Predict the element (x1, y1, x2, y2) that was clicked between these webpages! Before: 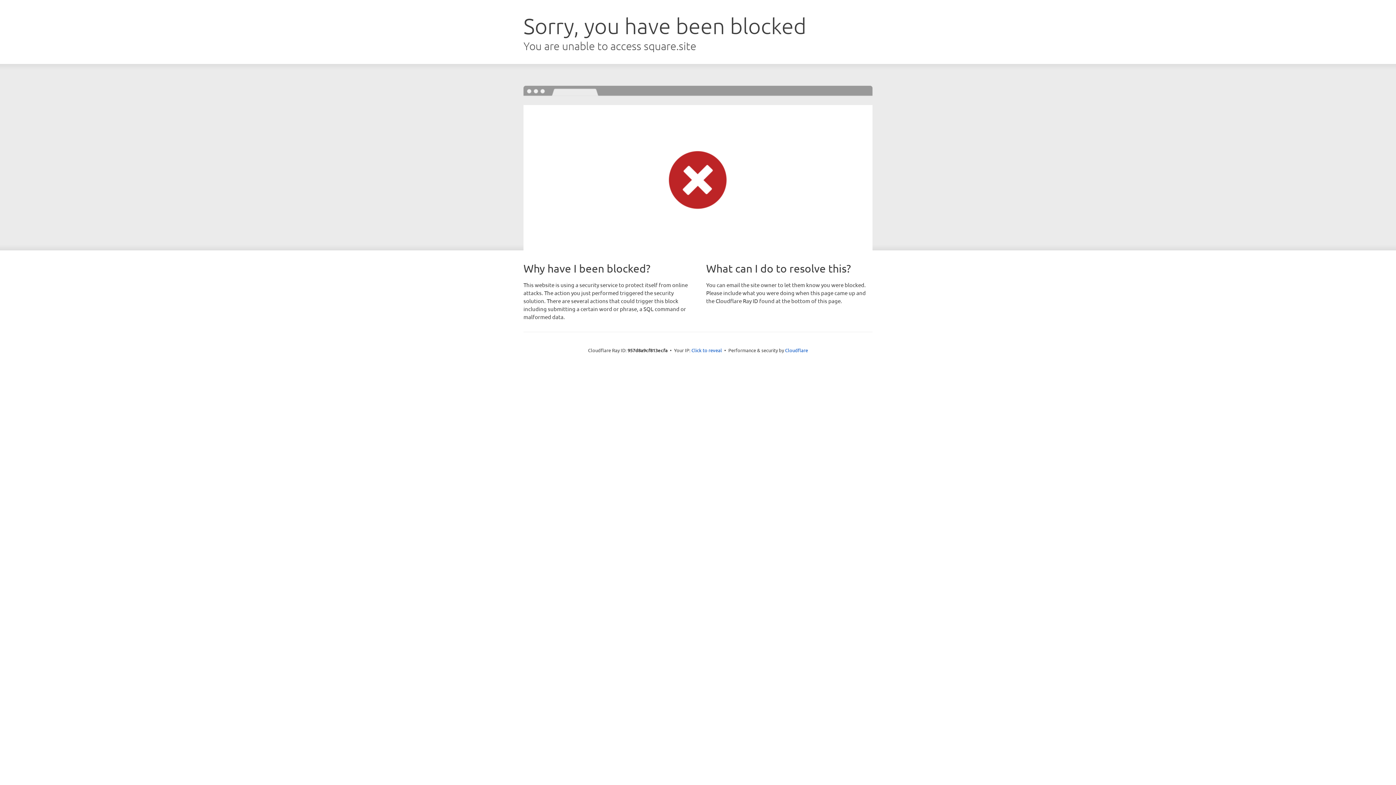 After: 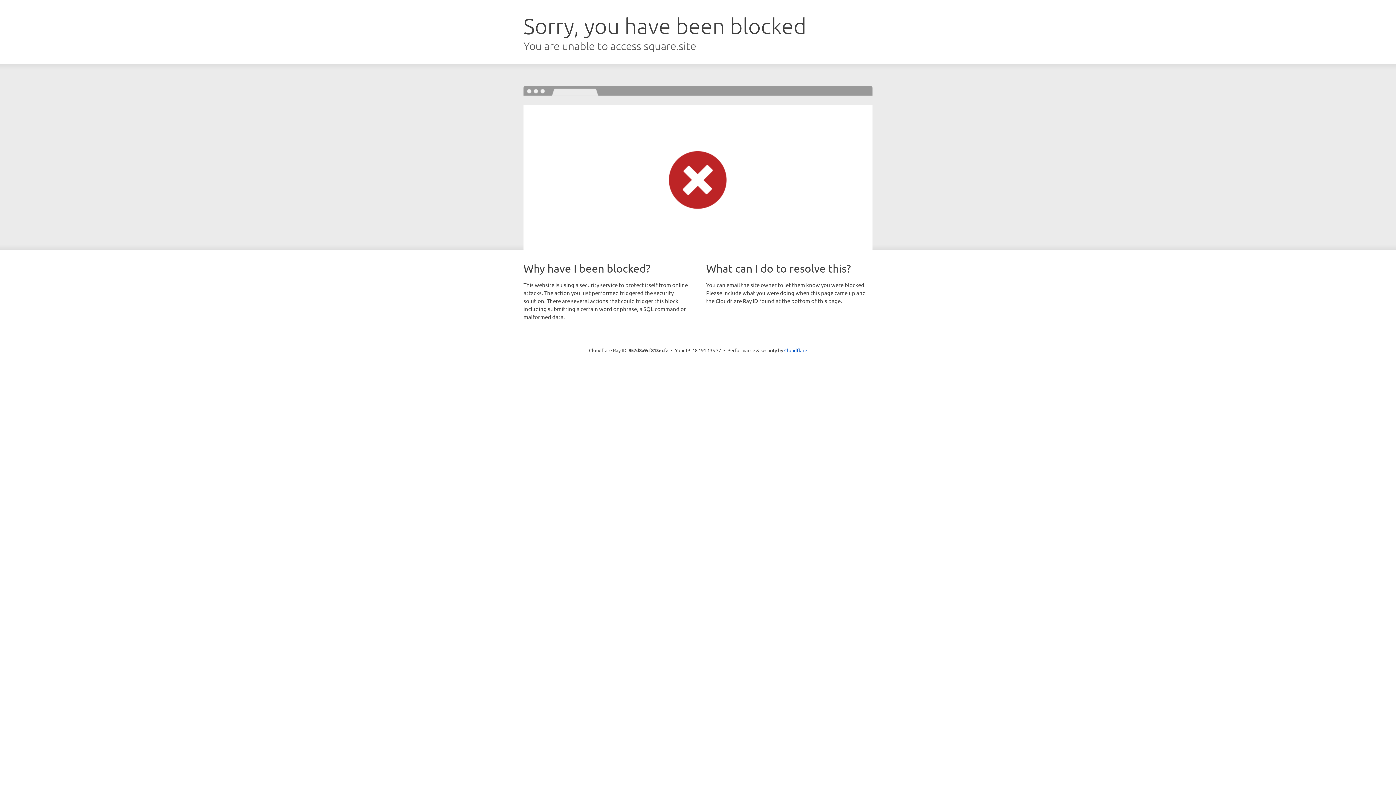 Action: label: Click to reveal bbox: (691, 346, 722, 353)